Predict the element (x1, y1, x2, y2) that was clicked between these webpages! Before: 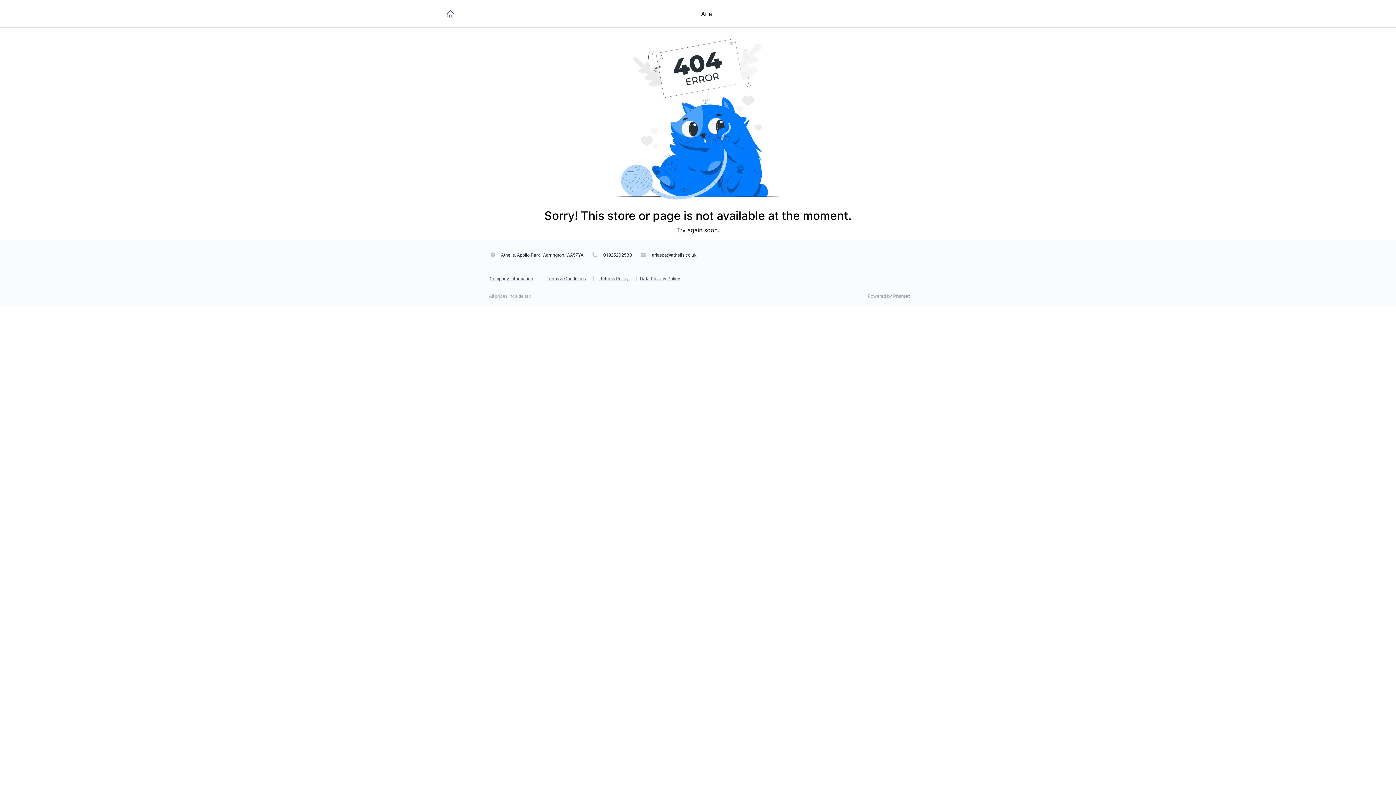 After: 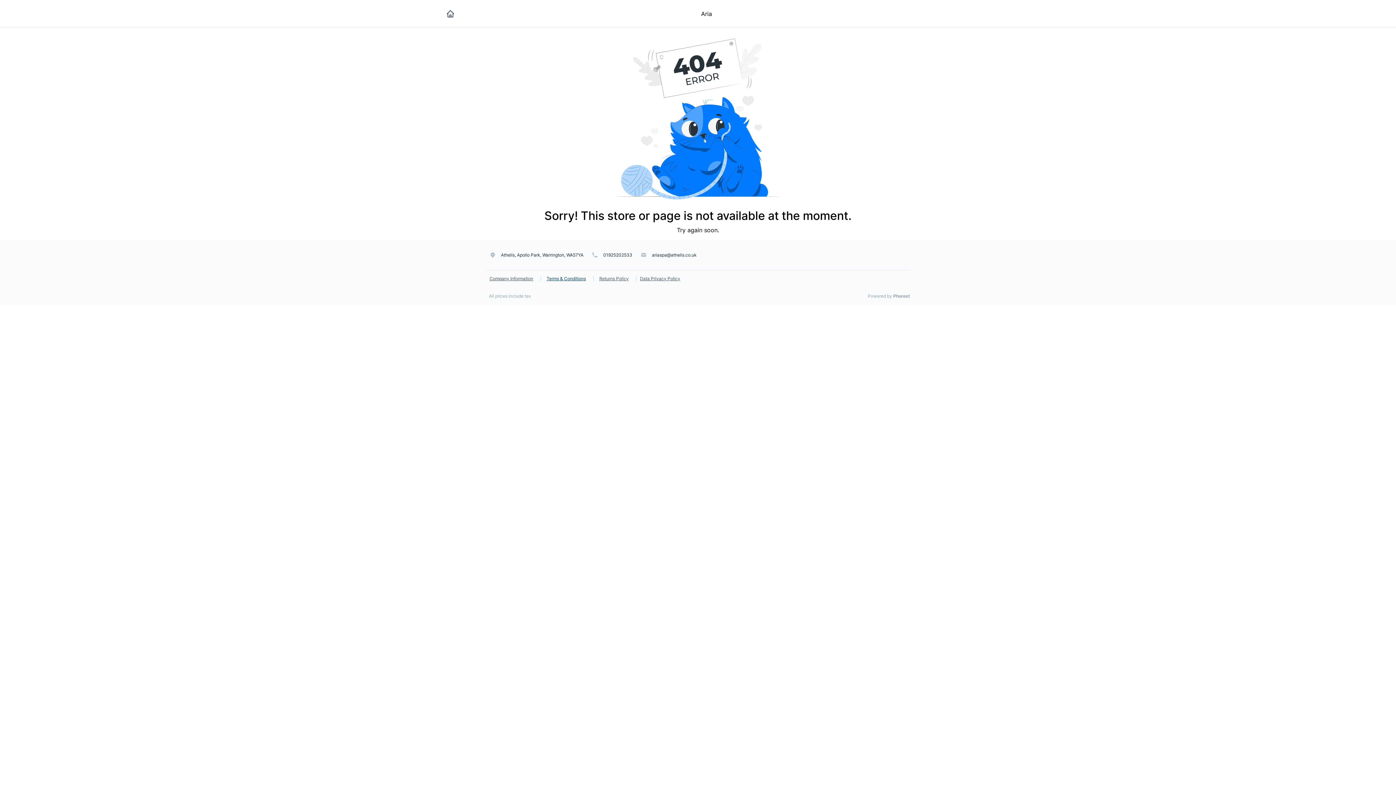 Action: bbox: (546, 276, 586, 281) label: Terms & Conditions